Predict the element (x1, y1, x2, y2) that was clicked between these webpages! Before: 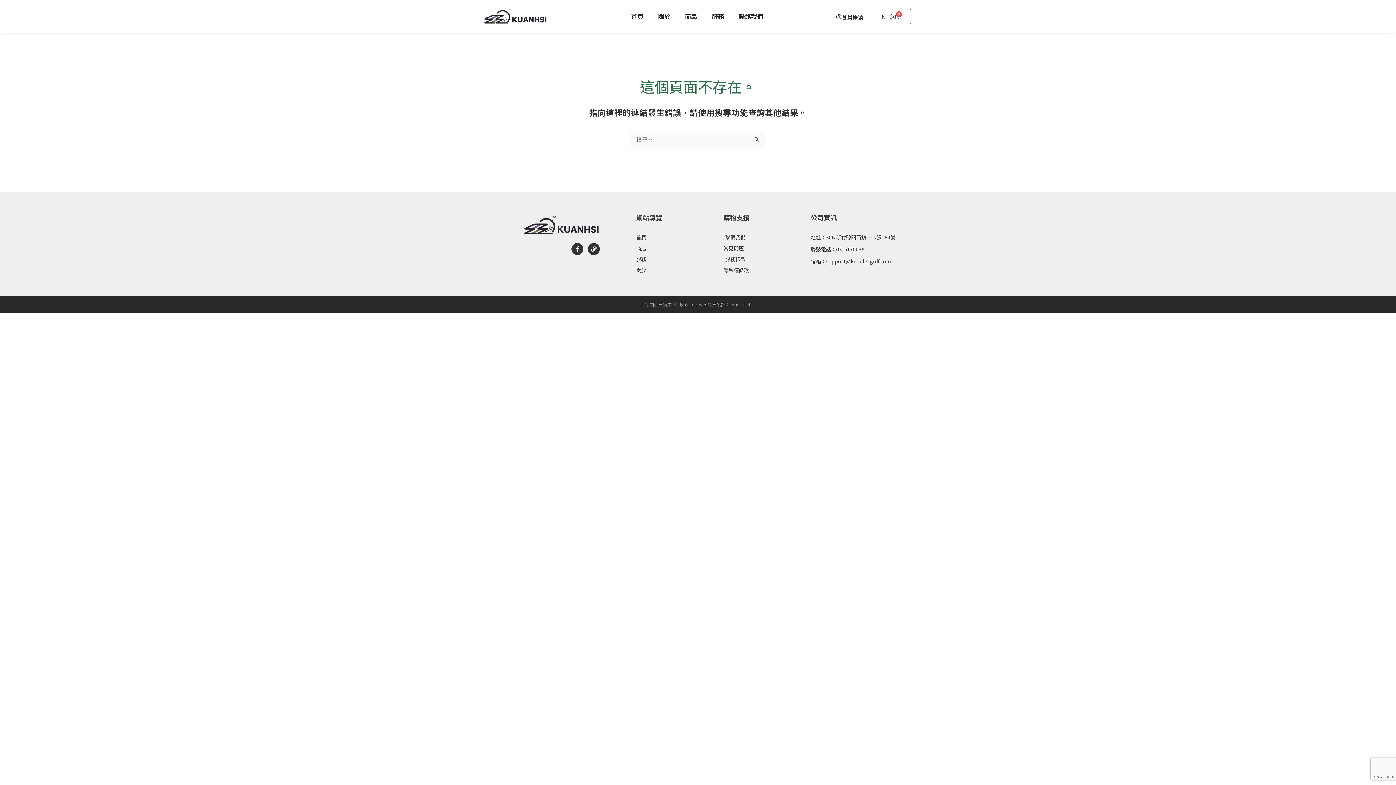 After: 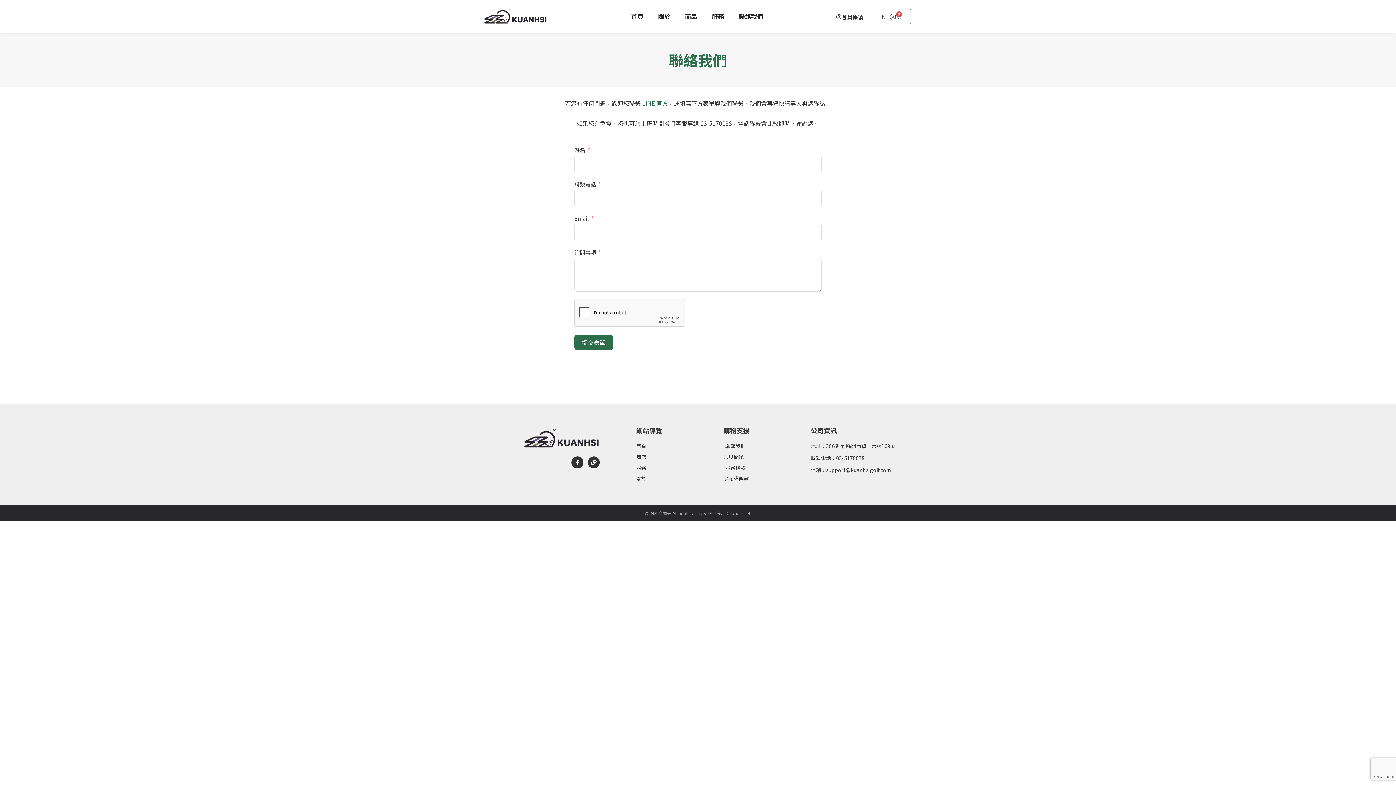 Action: label: 聯絡我們 bbox: (731, 8, 770, 24)